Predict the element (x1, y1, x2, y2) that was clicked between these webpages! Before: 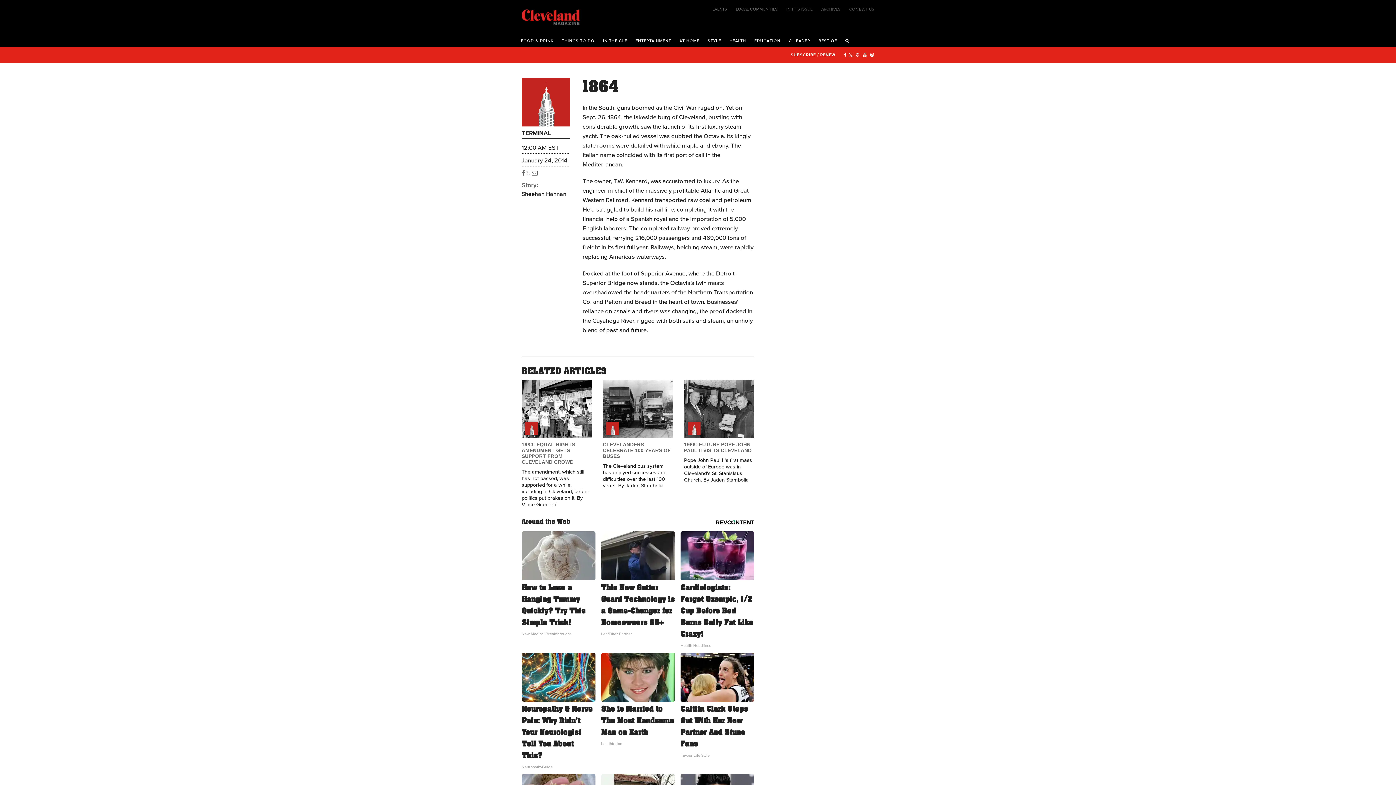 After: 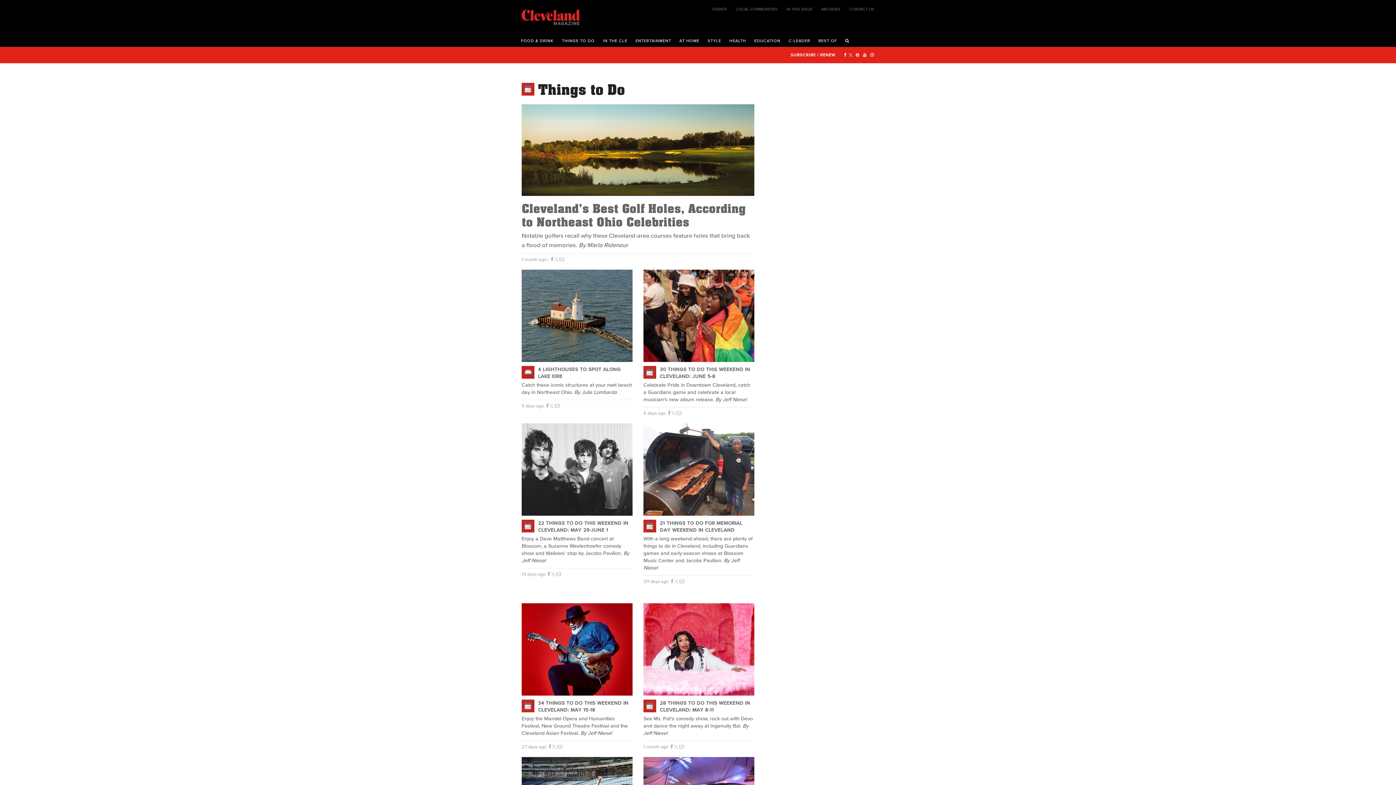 Action: label: THINGS TO DO bbox: (558, 32, 598, 46)